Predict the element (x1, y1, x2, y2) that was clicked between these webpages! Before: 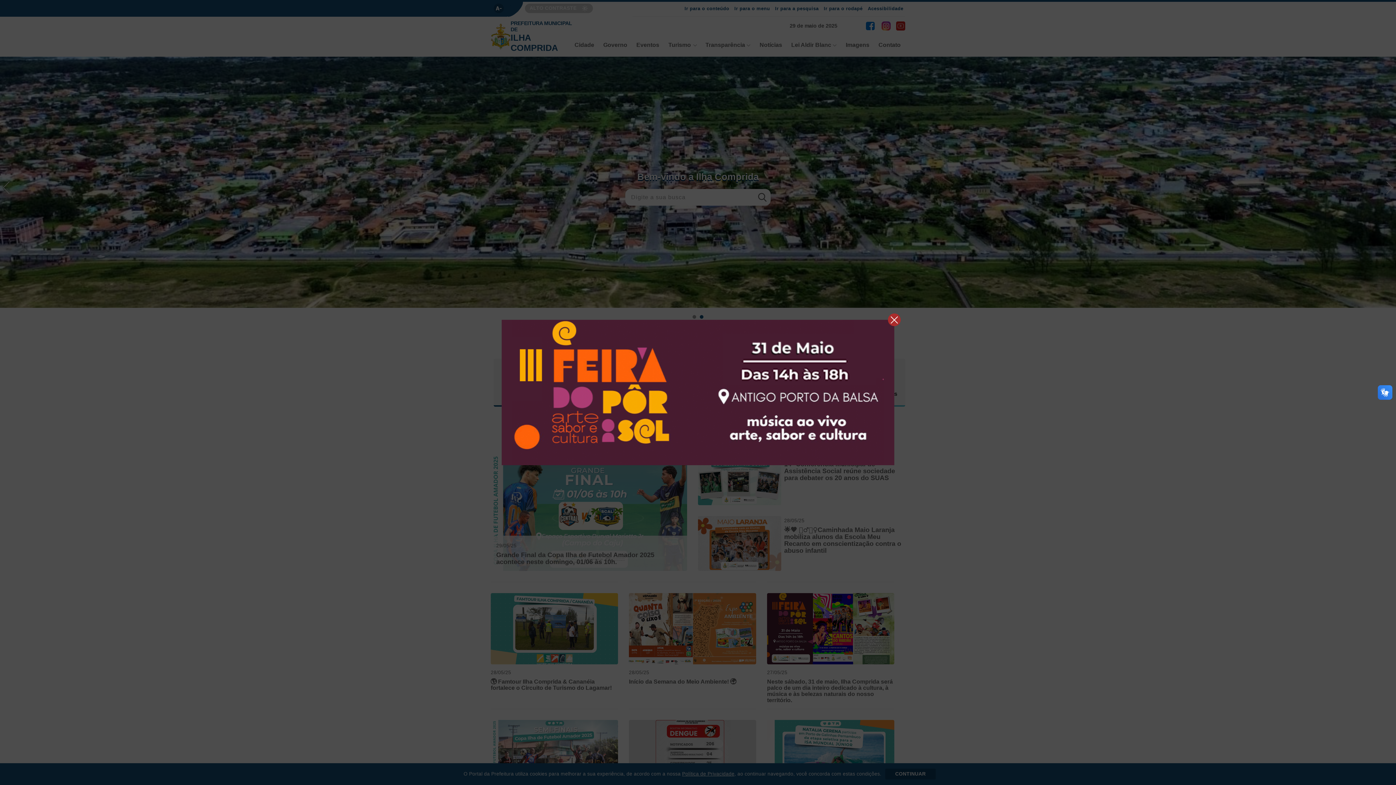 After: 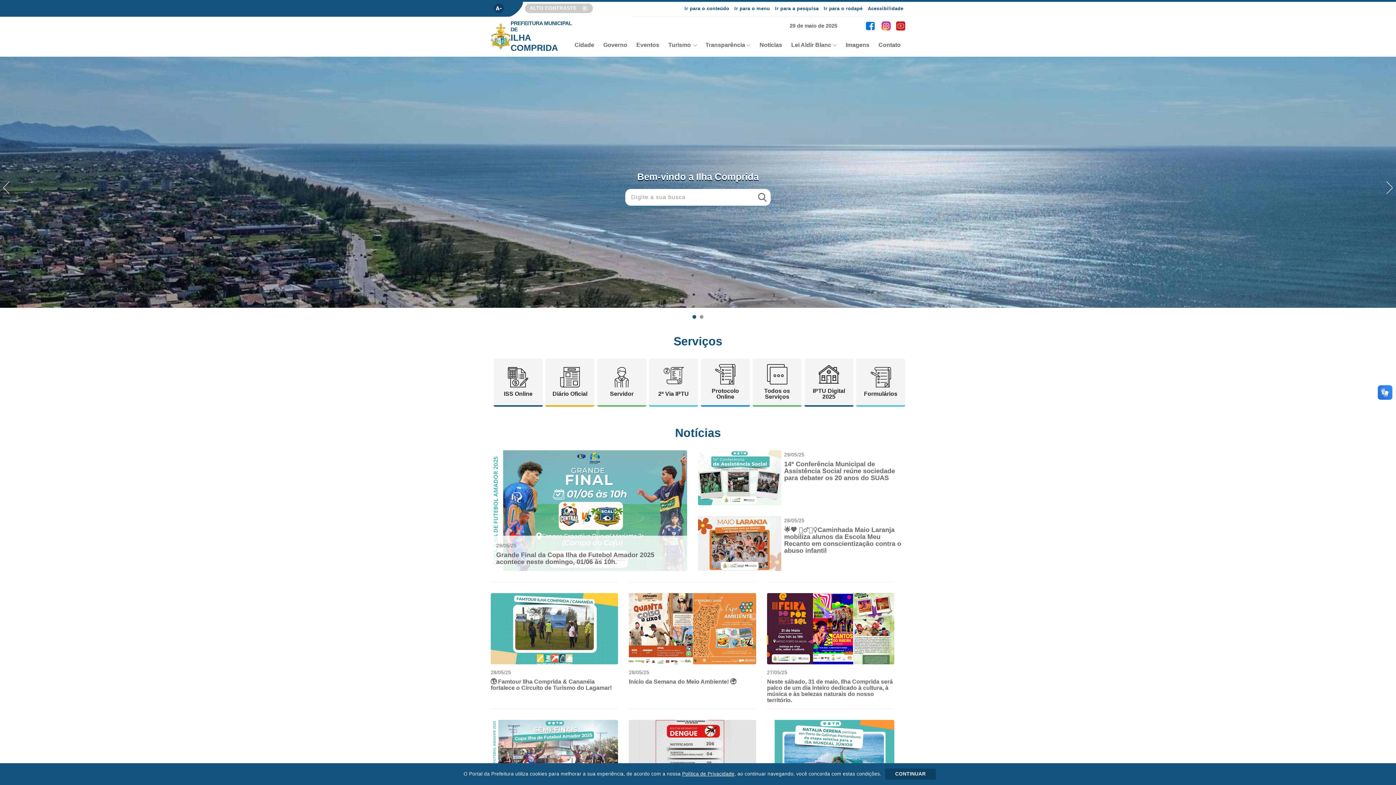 Action: bbox: (888, 313, 900, 326)